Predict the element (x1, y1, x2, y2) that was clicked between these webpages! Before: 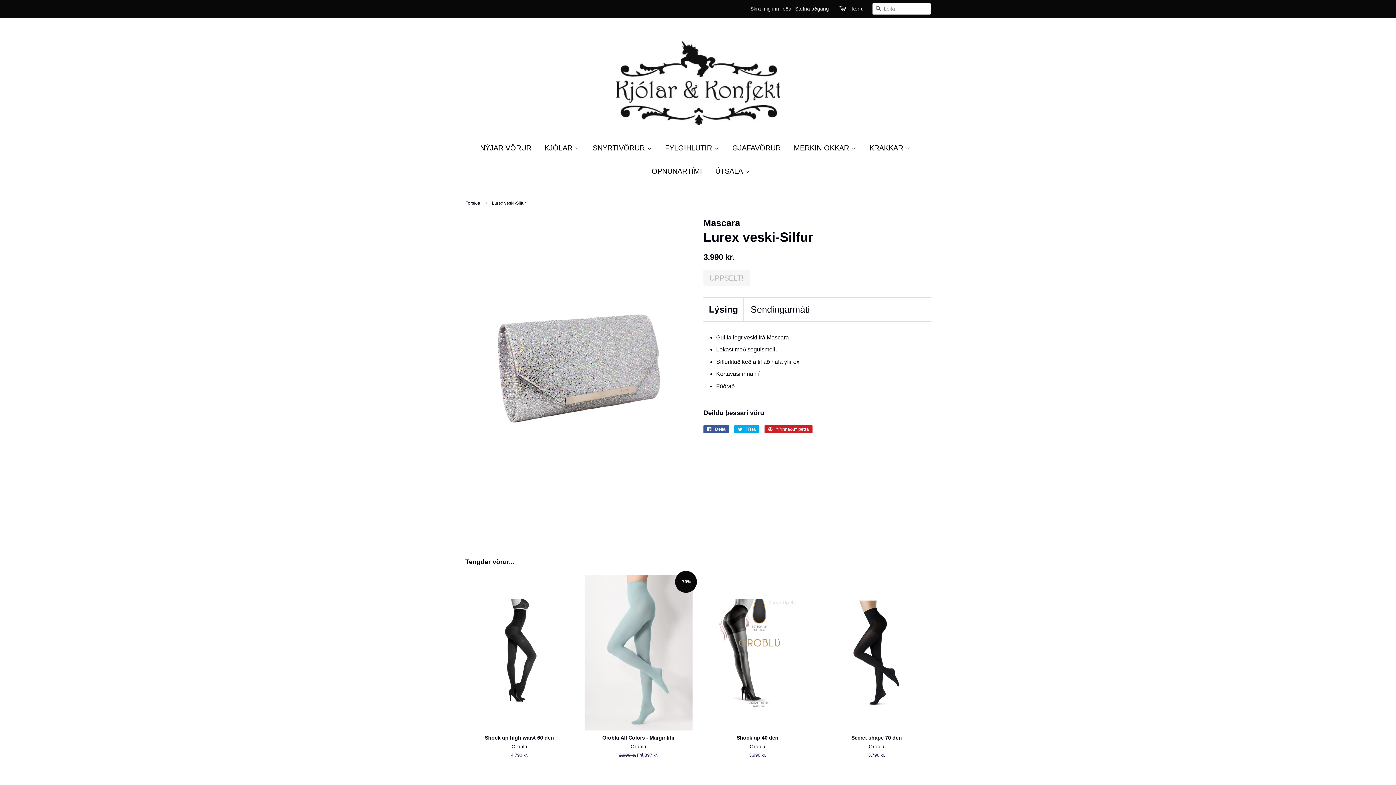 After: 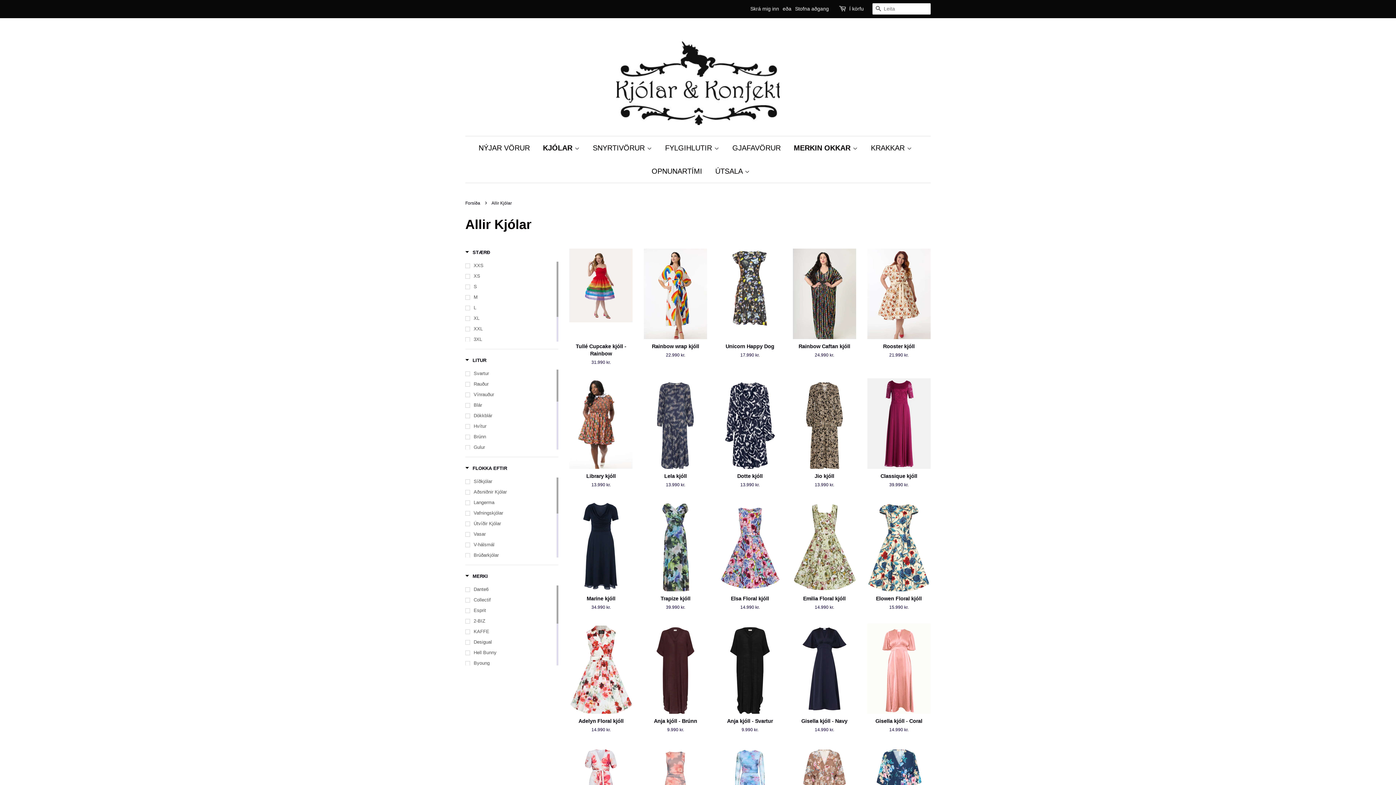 Action: bbox: (539, 136, 585, 159) label: KJÓLAR 